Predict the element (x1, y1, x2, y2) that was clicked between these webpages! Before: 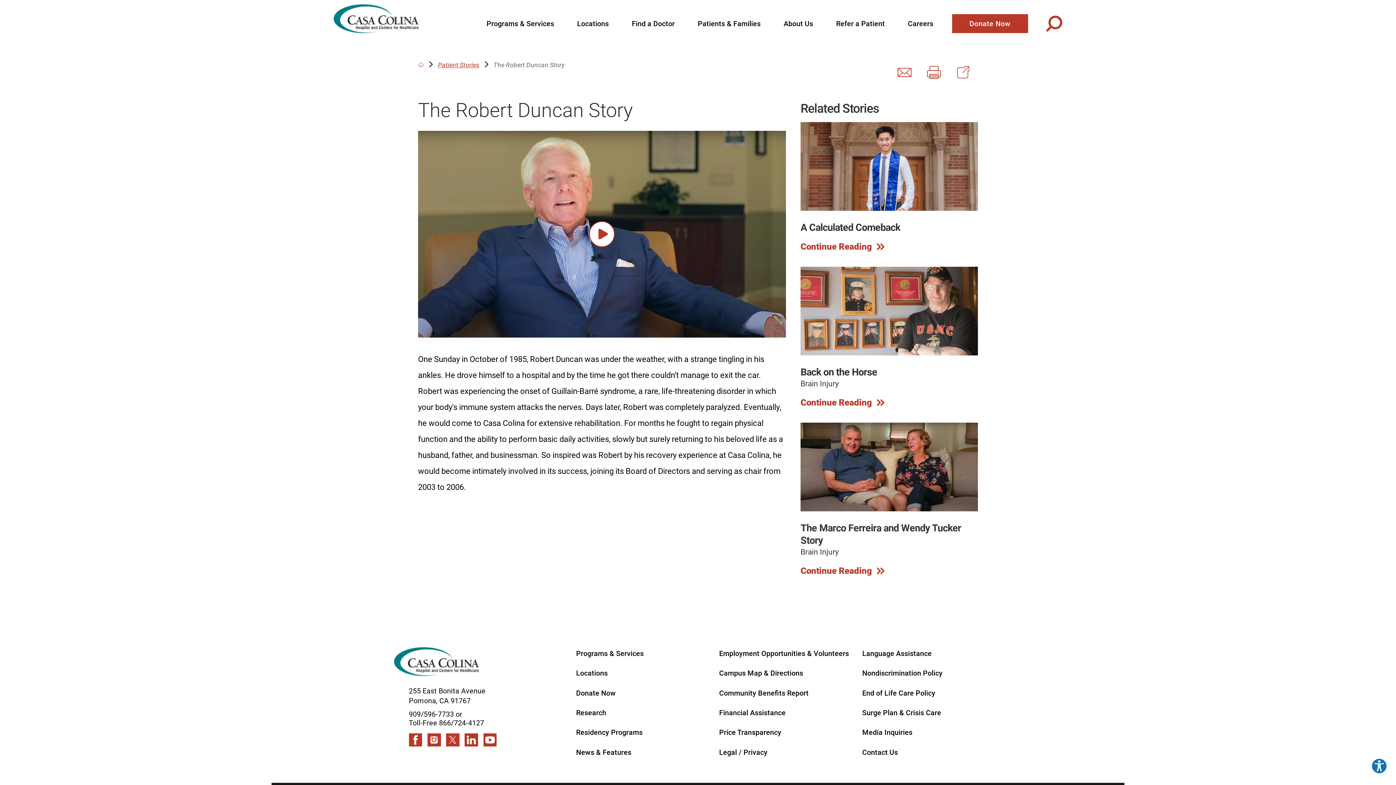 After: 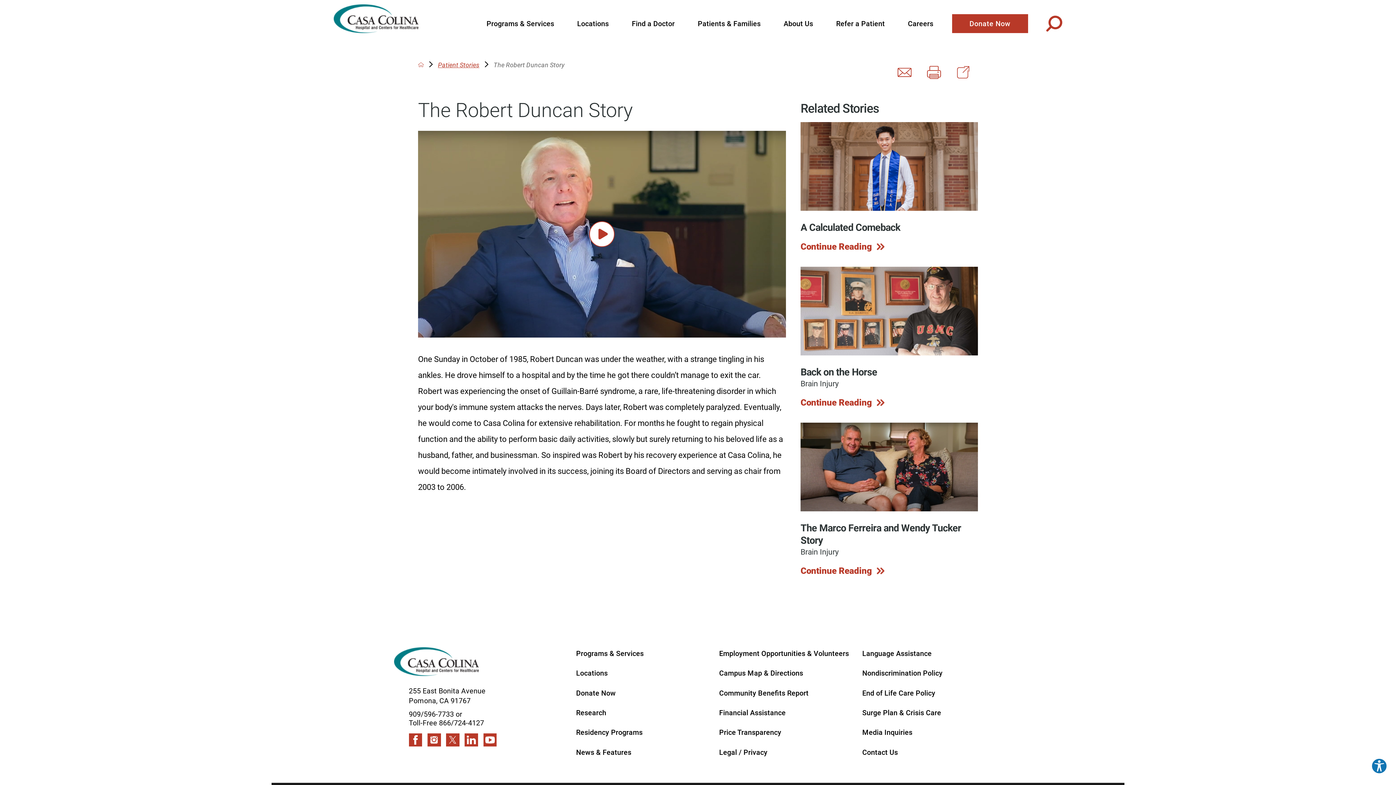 Action: label: Toll-Free 866/724-4127 bbox: (408, 718, 572, 727)